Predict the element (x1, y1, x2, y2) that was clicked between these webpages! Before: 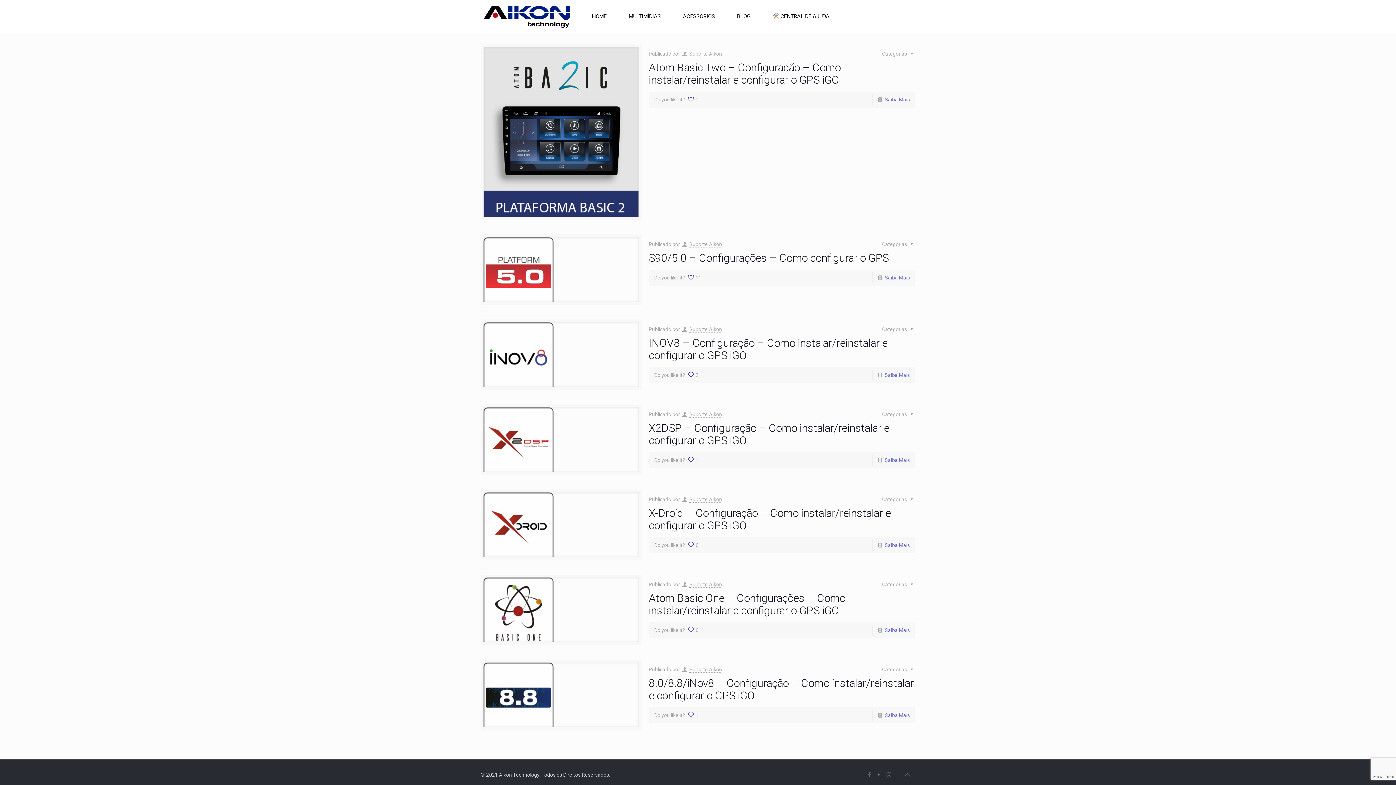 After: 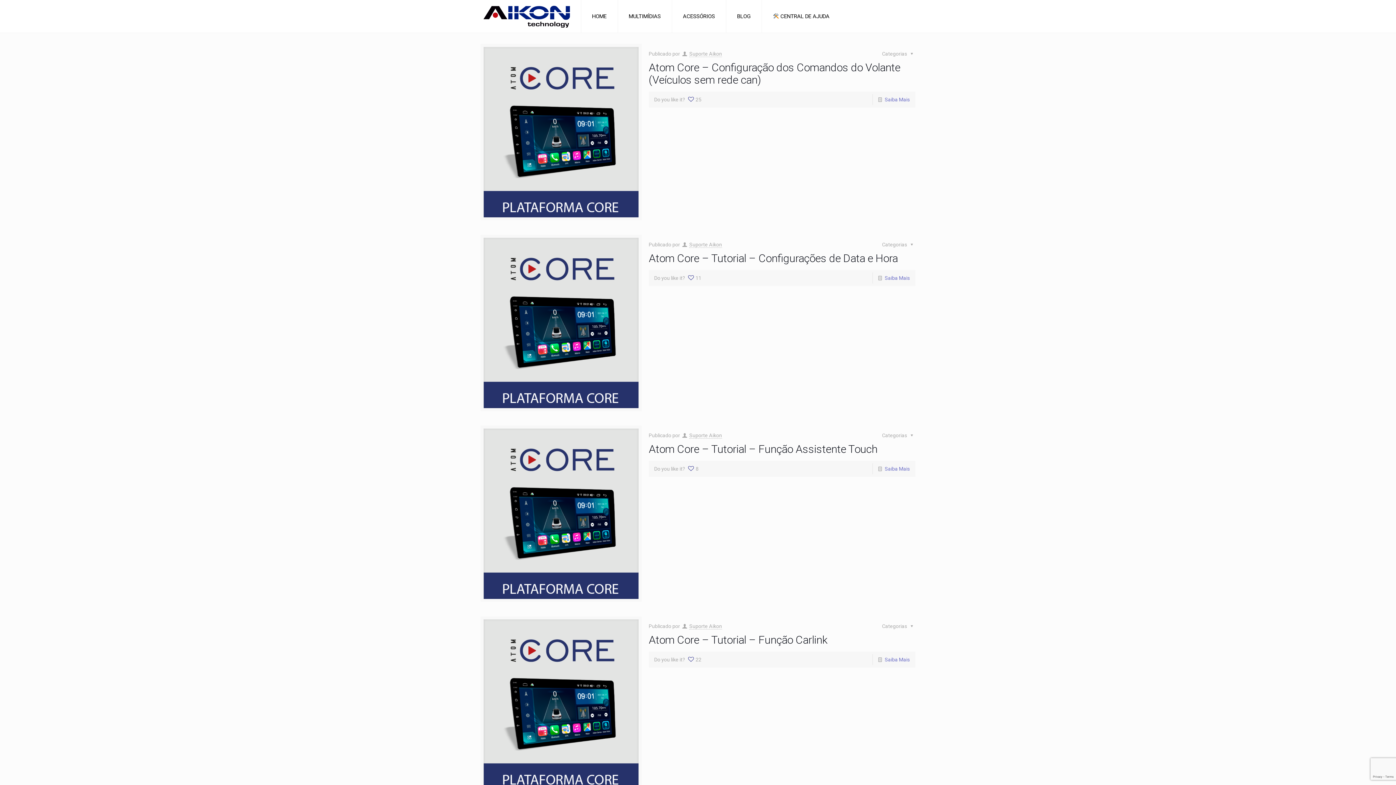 Action: label: Suporte Aikon bbox: (689, 581, 722, 588)